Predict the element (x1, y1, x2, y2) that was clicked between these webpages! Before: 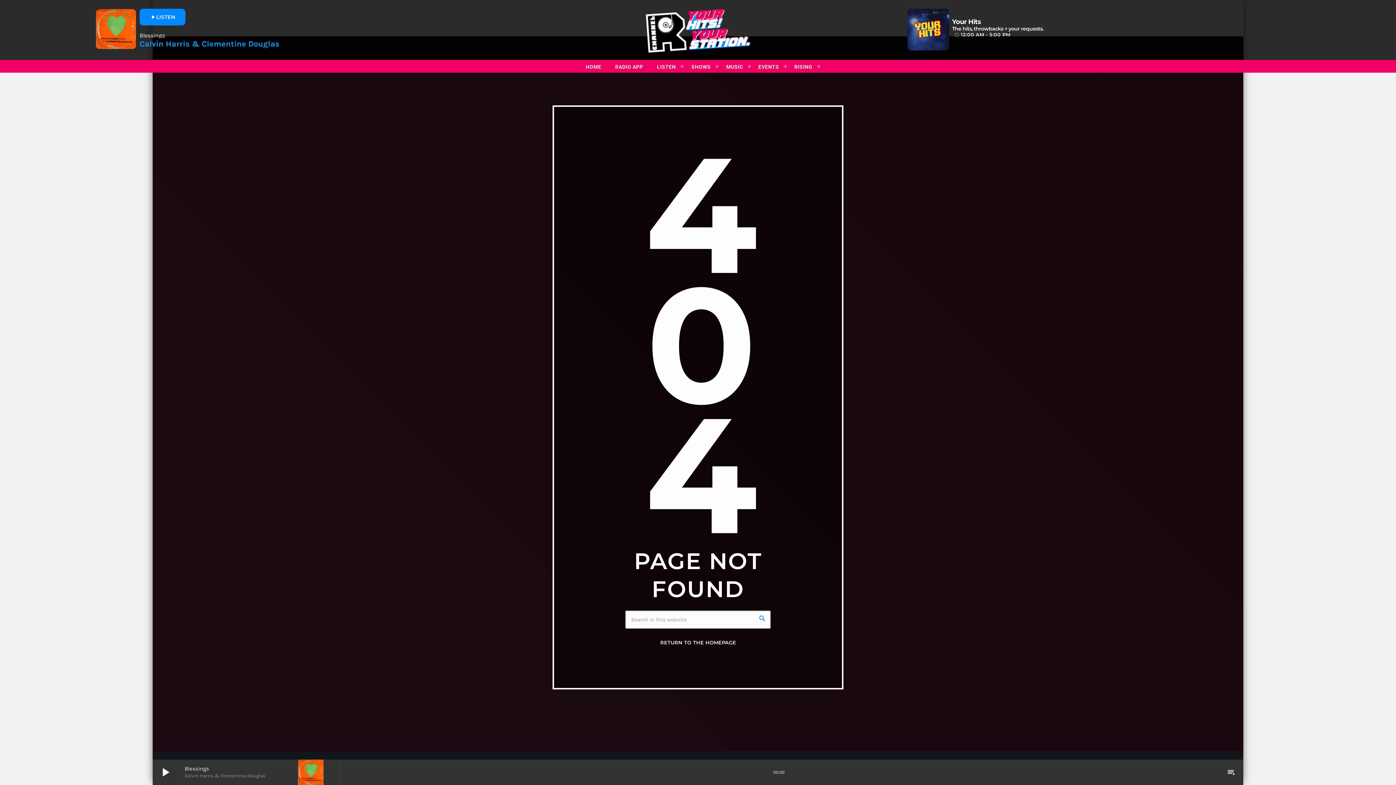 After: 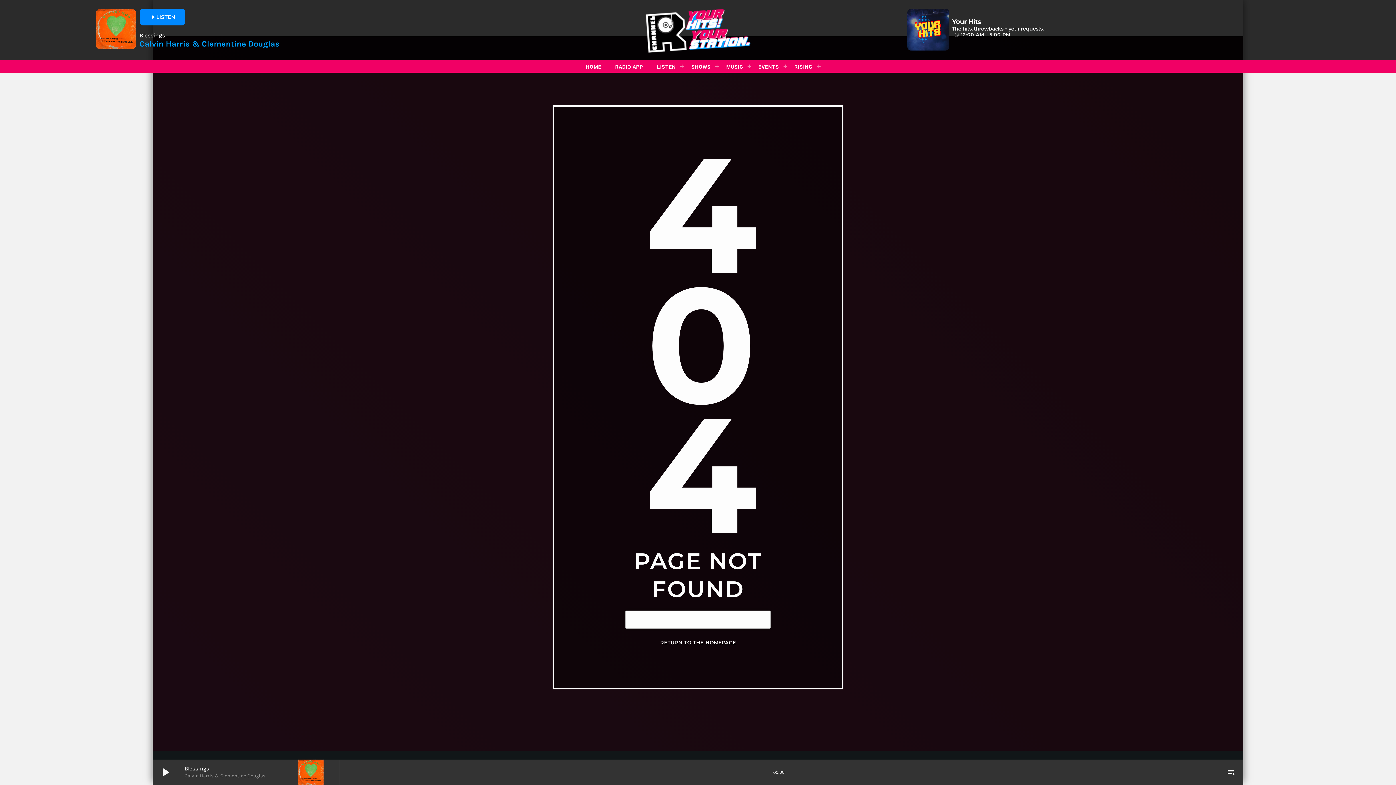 Action: label: search bbox: (754, 610, 770, 626)